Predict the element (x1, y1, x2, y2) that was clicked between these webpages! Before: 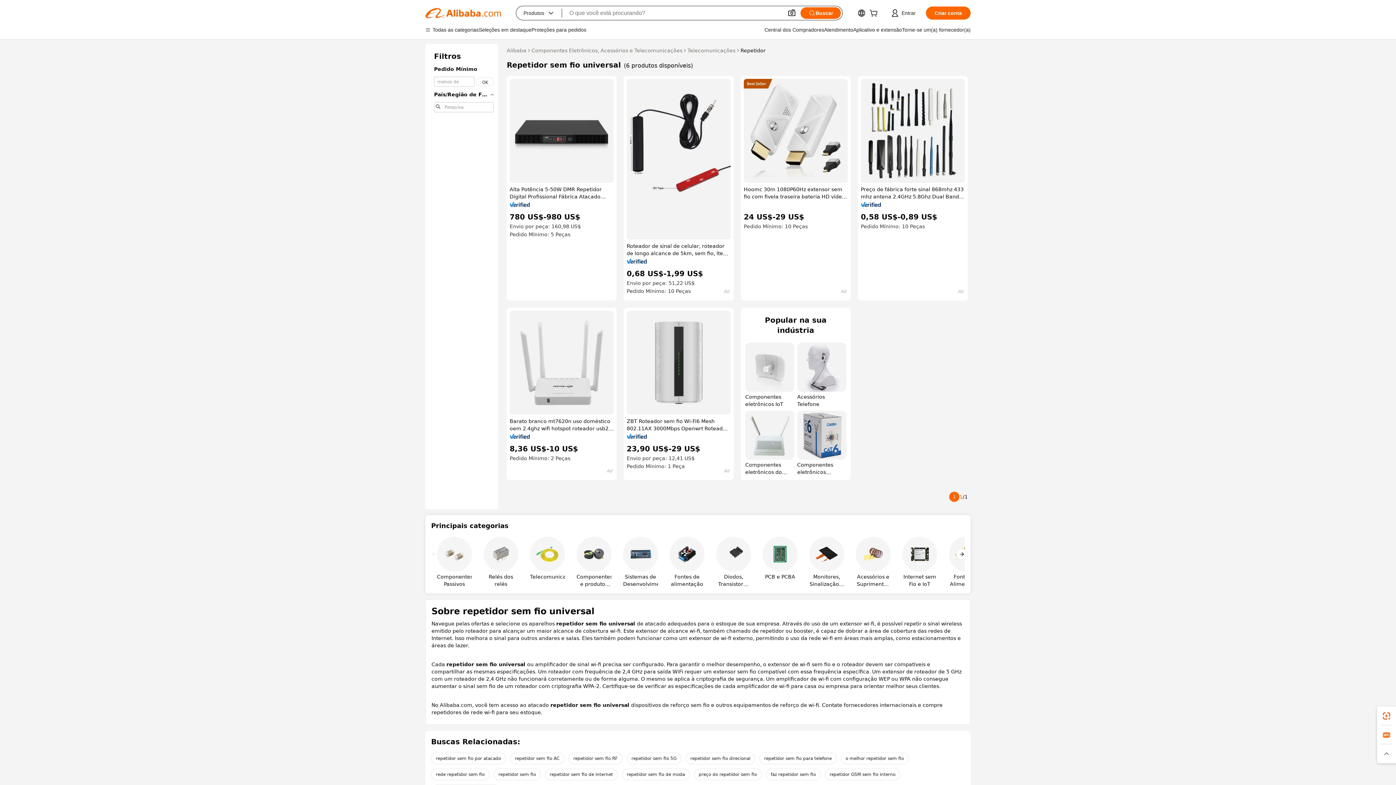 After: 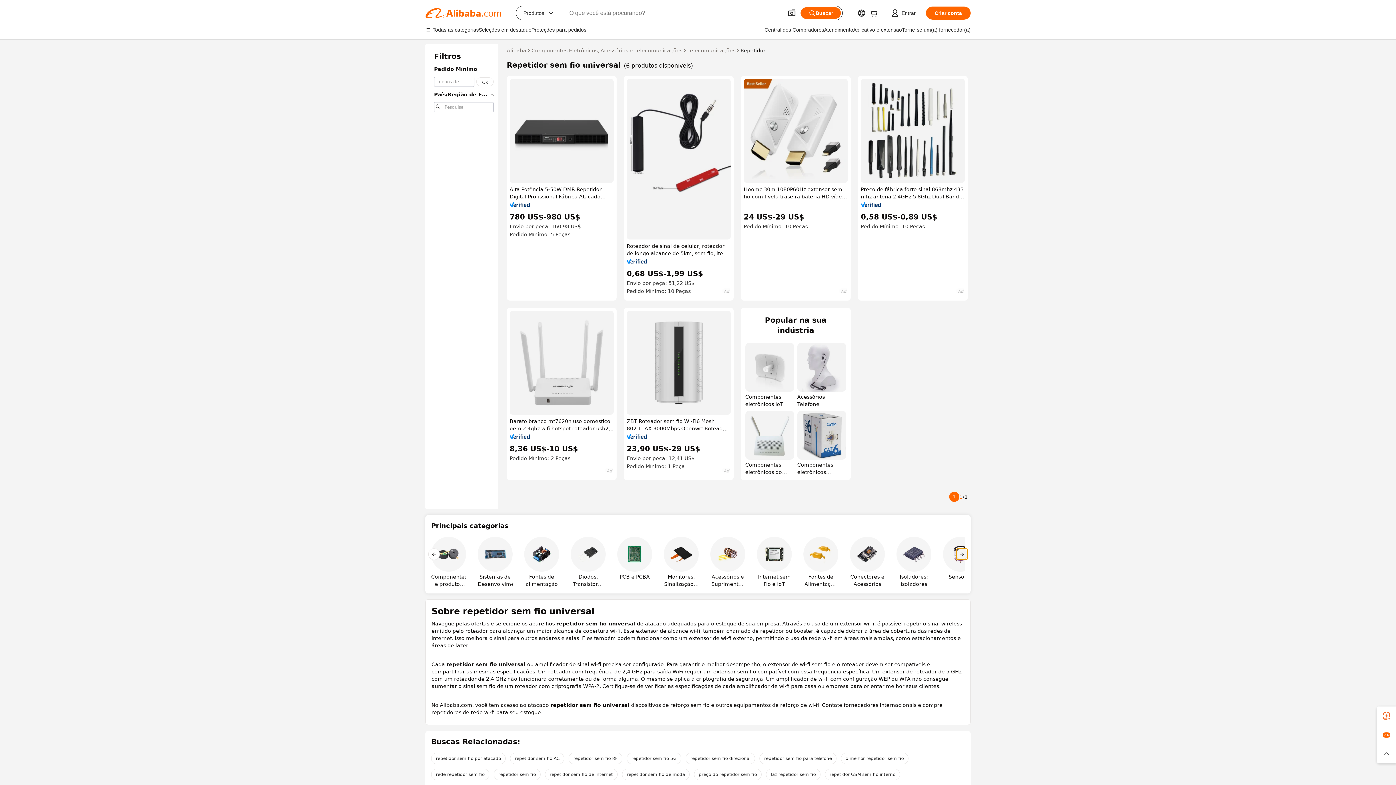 Action: bbox: (956, 548, 968, 560) label: Next slide